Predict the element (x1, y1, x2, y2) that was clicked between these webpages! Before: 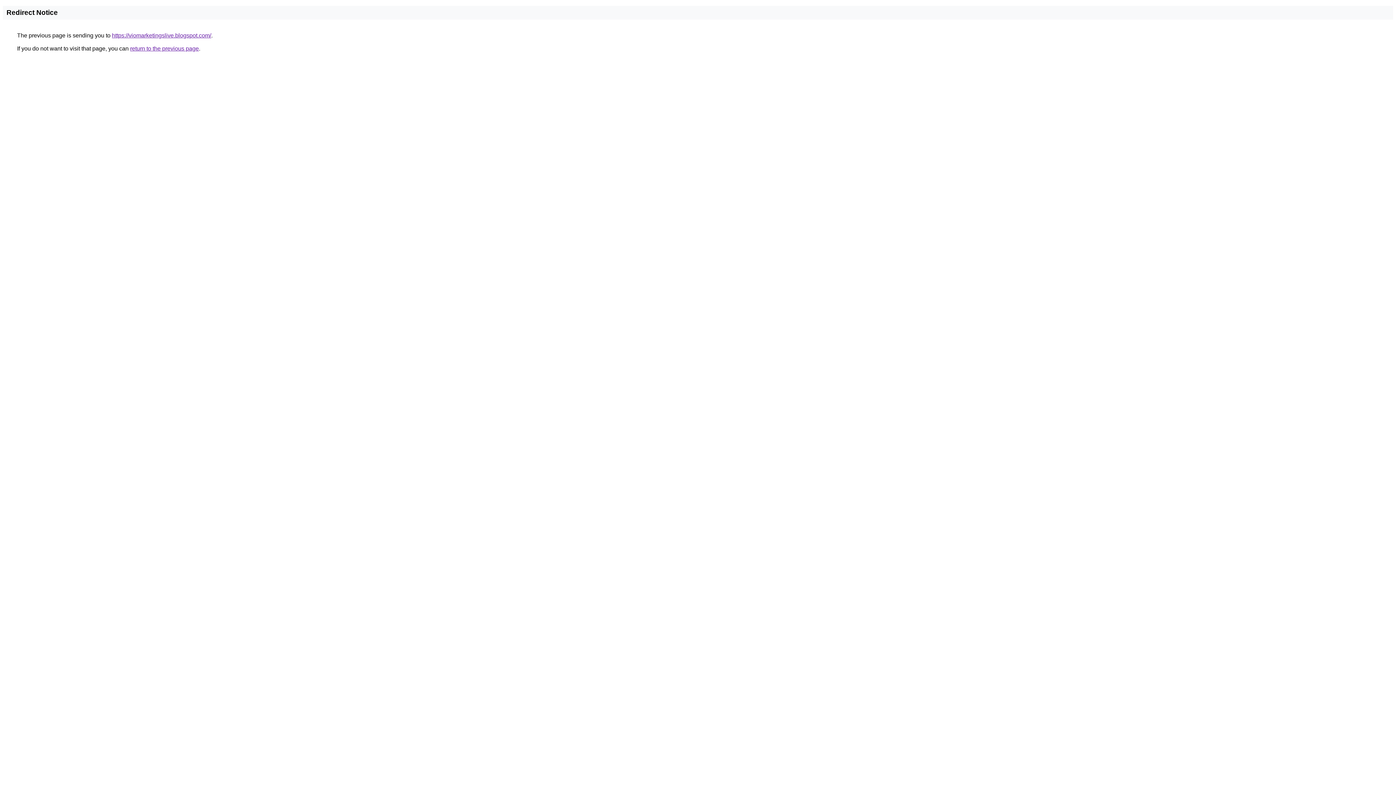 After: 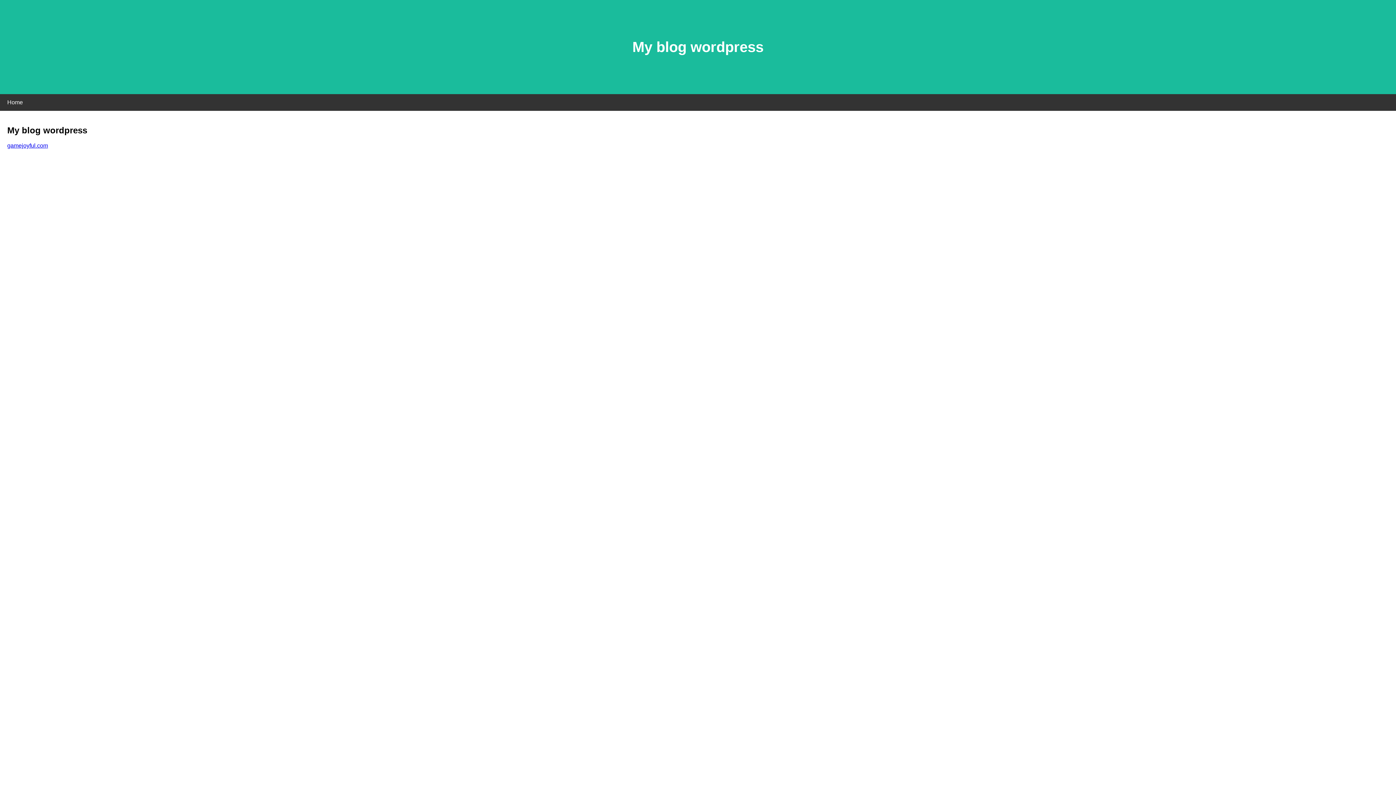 Action: bbox: (112, 32, 211, 38) label: https://viomarketingslive.blogspot.com/